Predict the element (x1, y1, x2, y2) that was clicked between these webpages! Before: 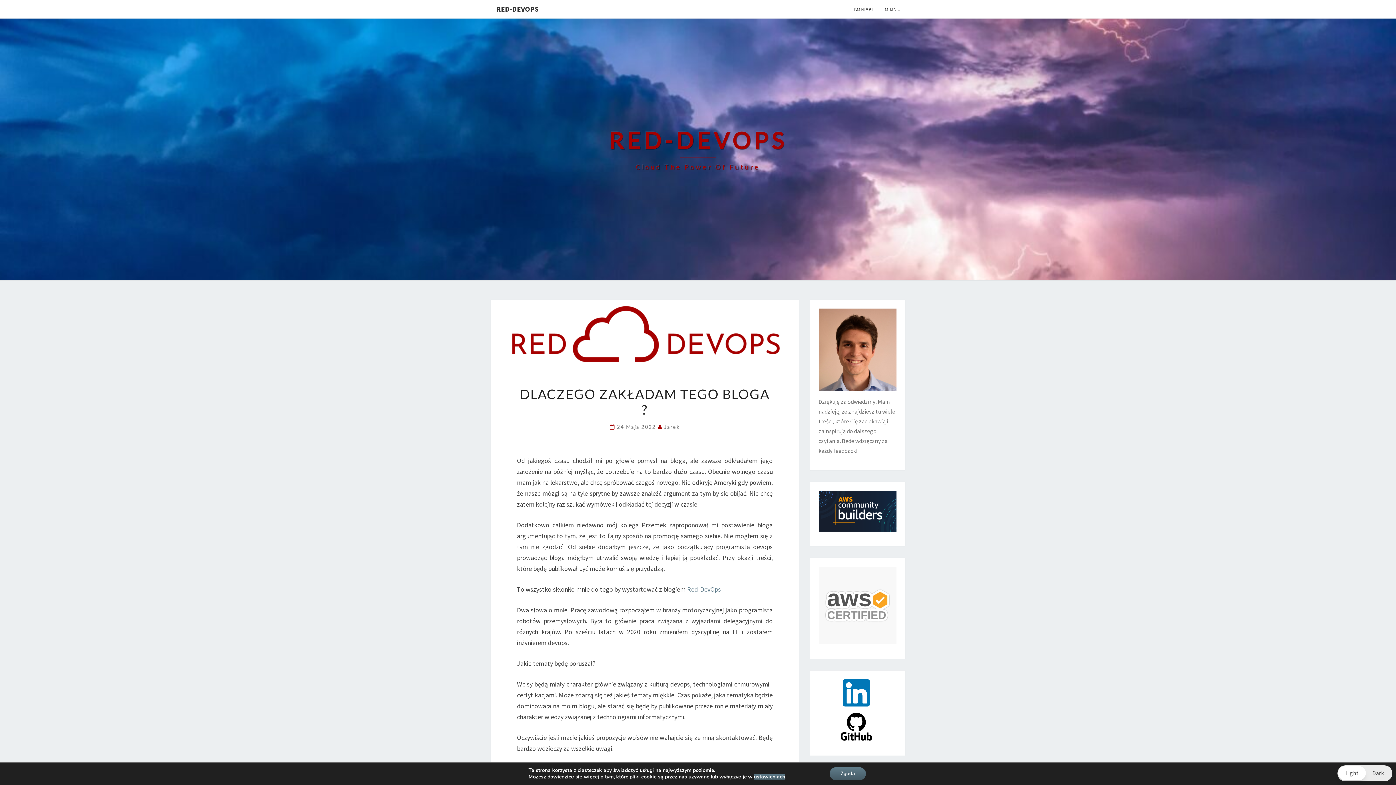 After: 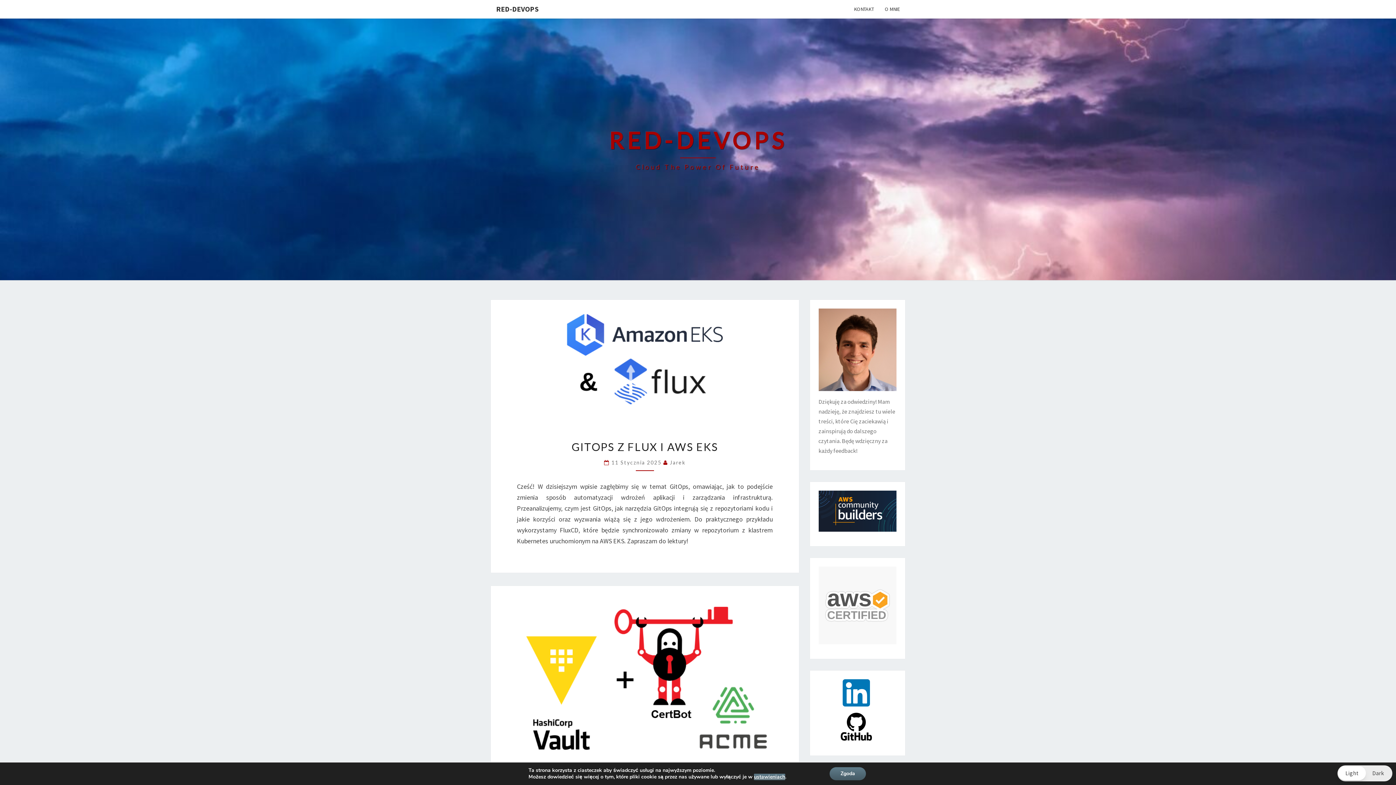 Action: label: RED-DEVOPS bbox: (490, 0, 544, 18)